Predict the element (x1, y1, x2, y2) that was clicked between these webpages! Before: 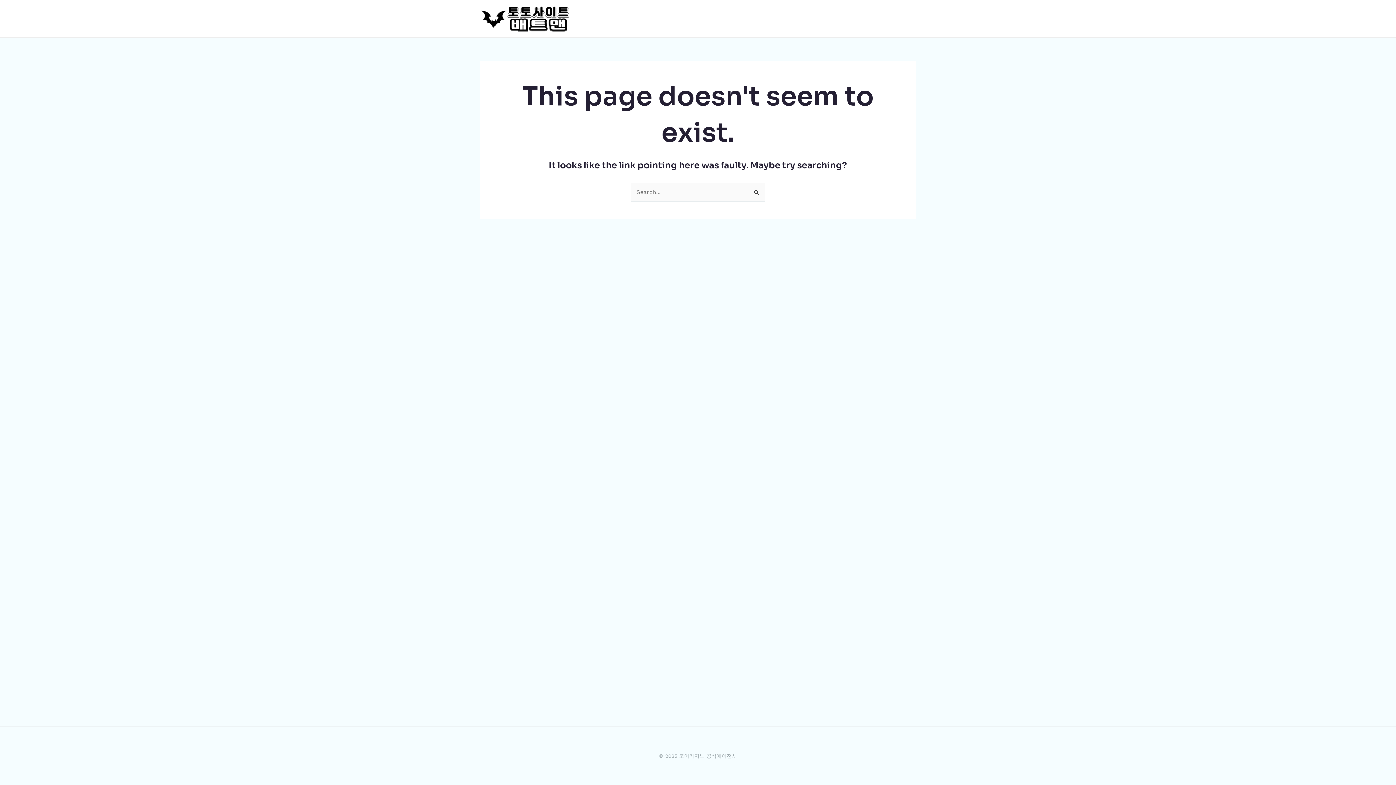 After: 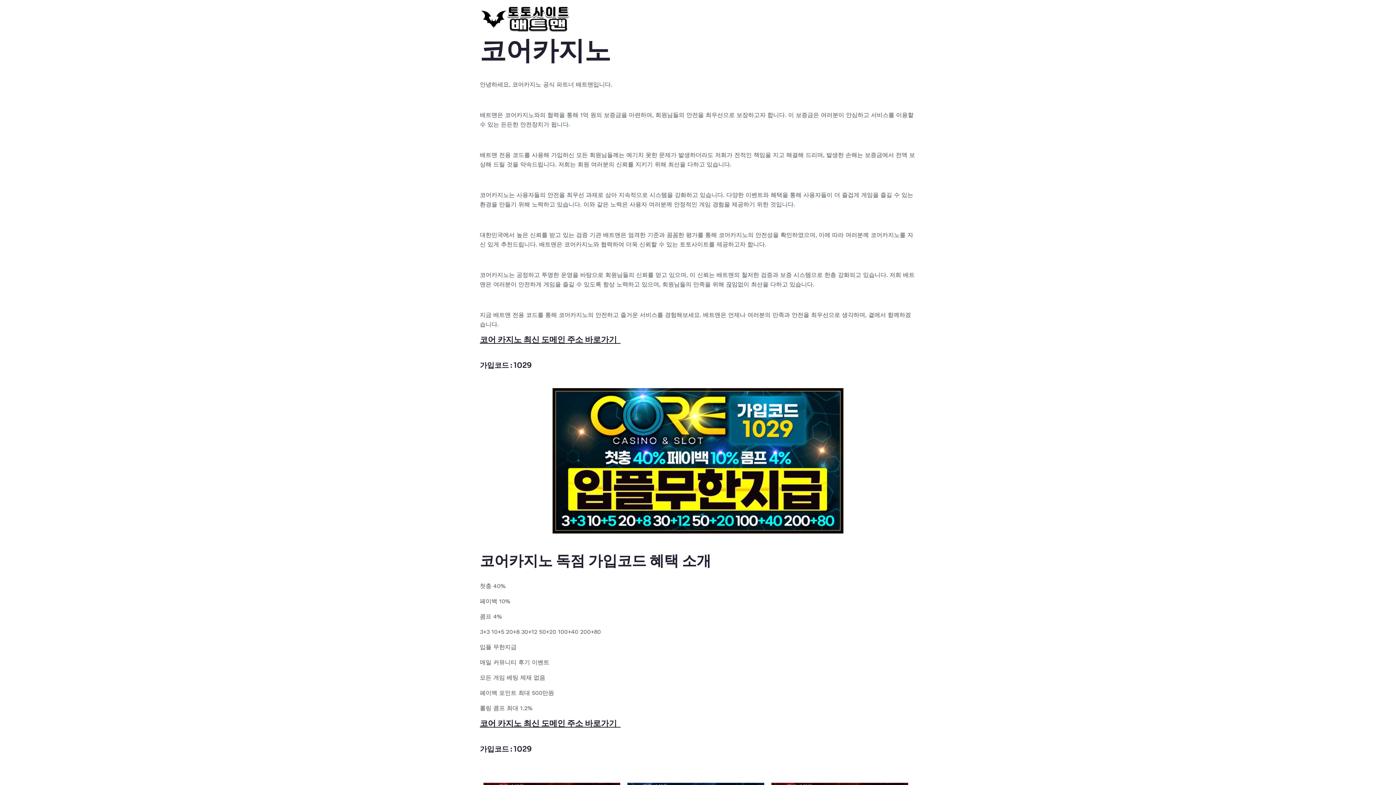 Action: bbox: (480, 14, 570, 21)